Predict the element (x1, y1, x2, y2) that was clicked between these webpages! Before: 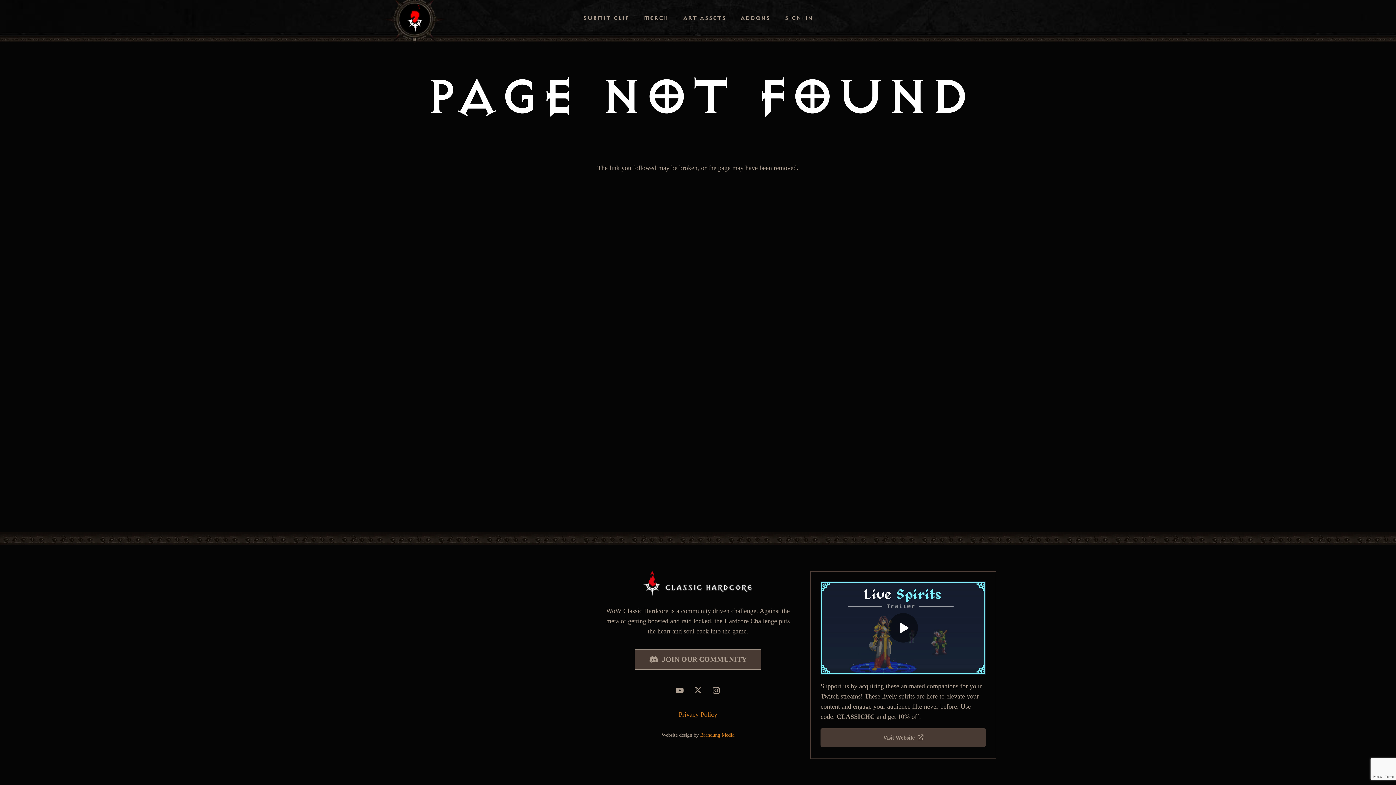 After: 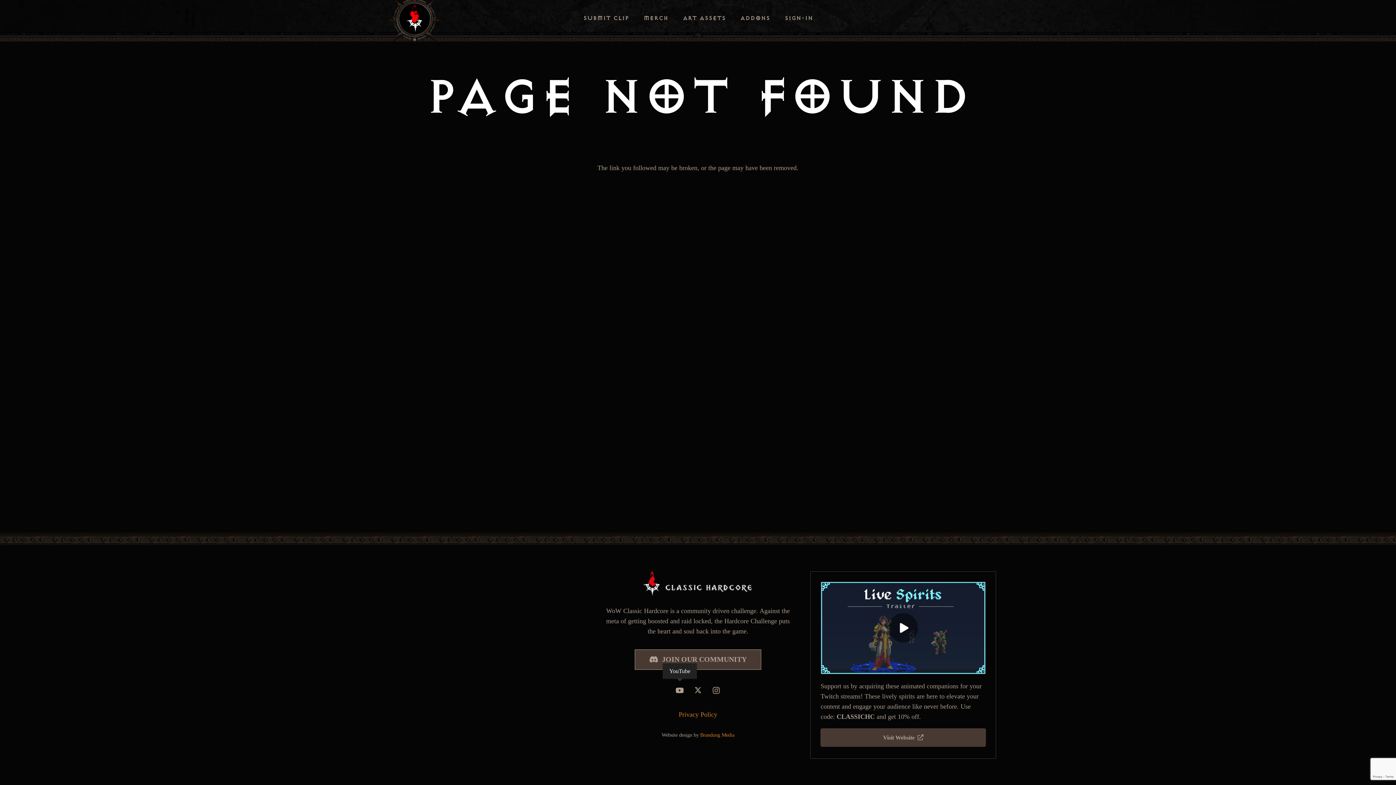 Action: label: YouTube bbox: (670, 681, 689, 700)